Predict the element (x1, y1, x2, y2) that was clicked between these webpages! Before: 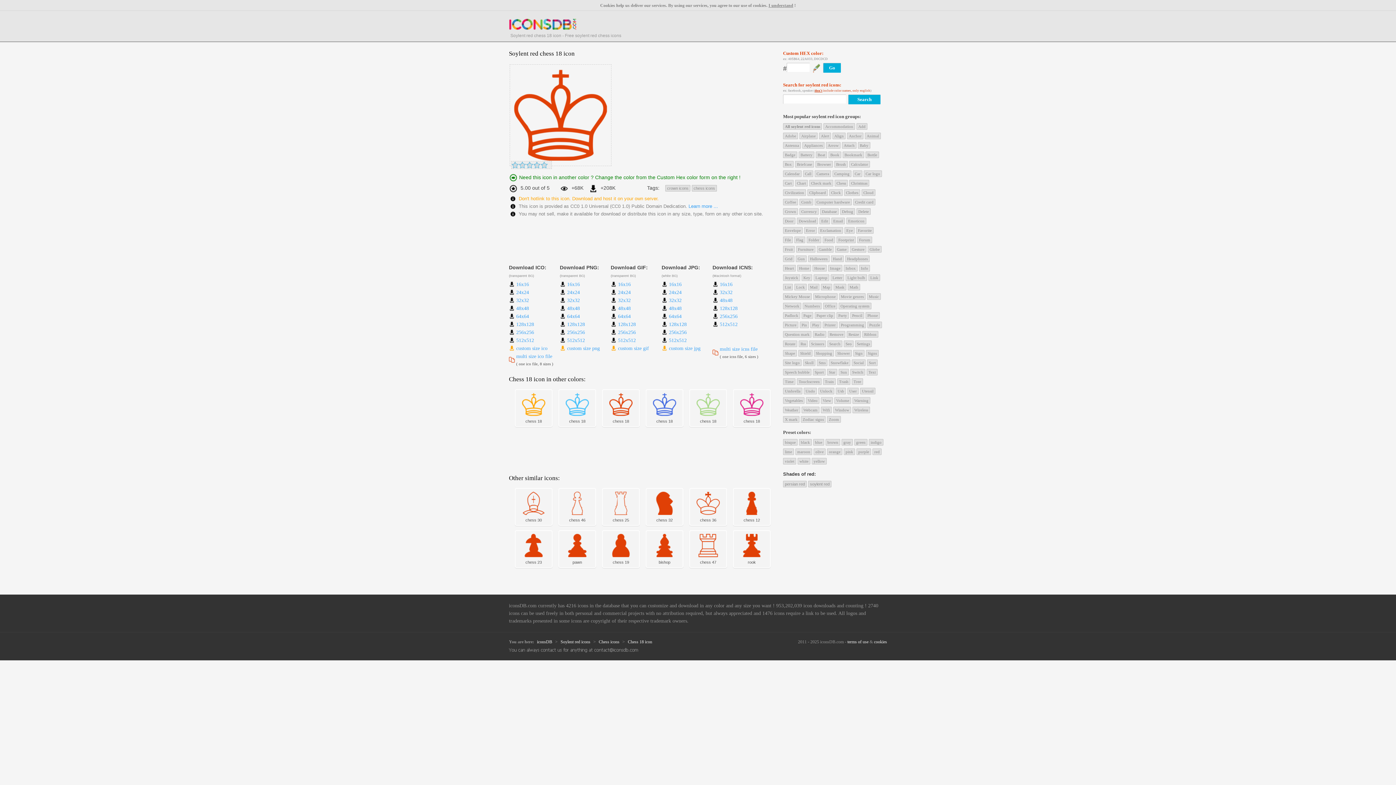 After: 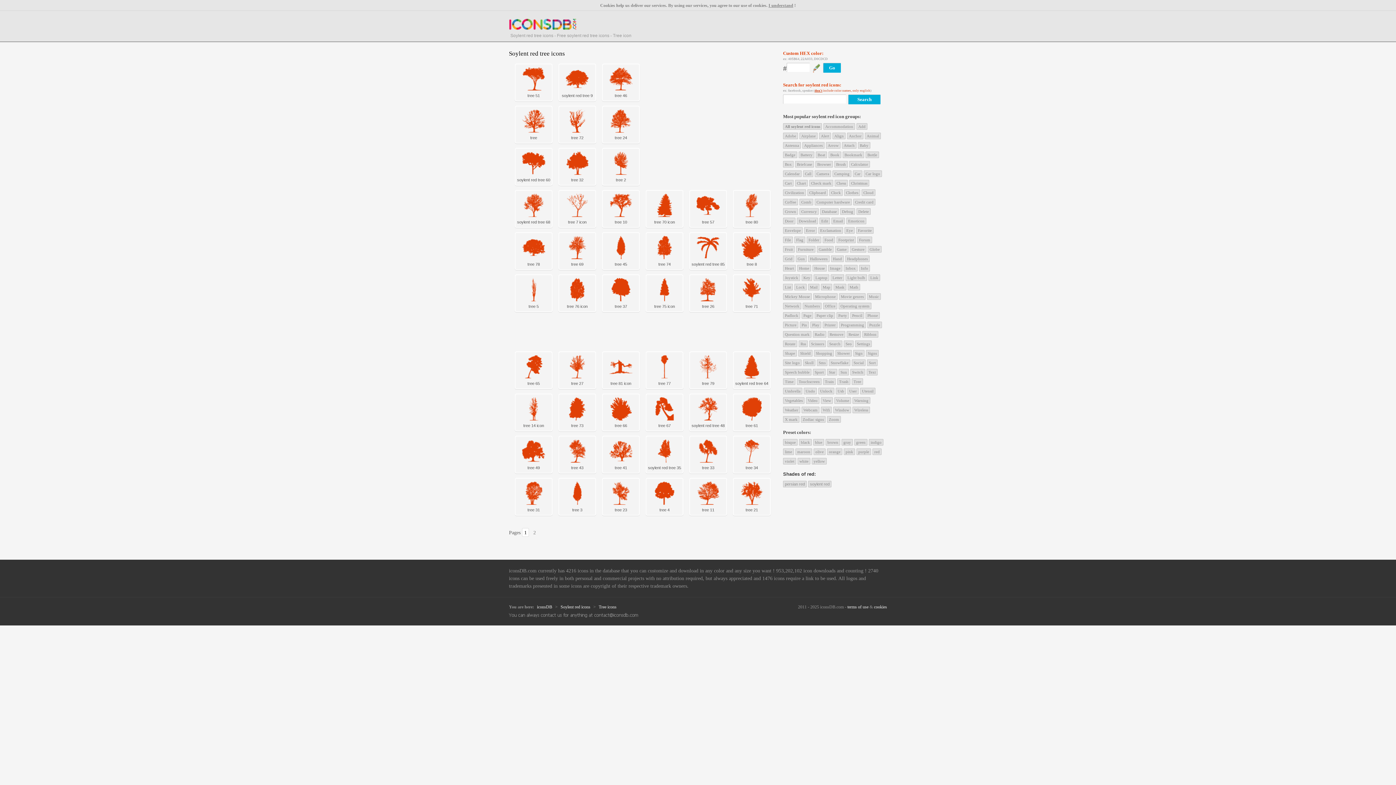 Action: bbox: (852, 378, 863, 385) label: Tree